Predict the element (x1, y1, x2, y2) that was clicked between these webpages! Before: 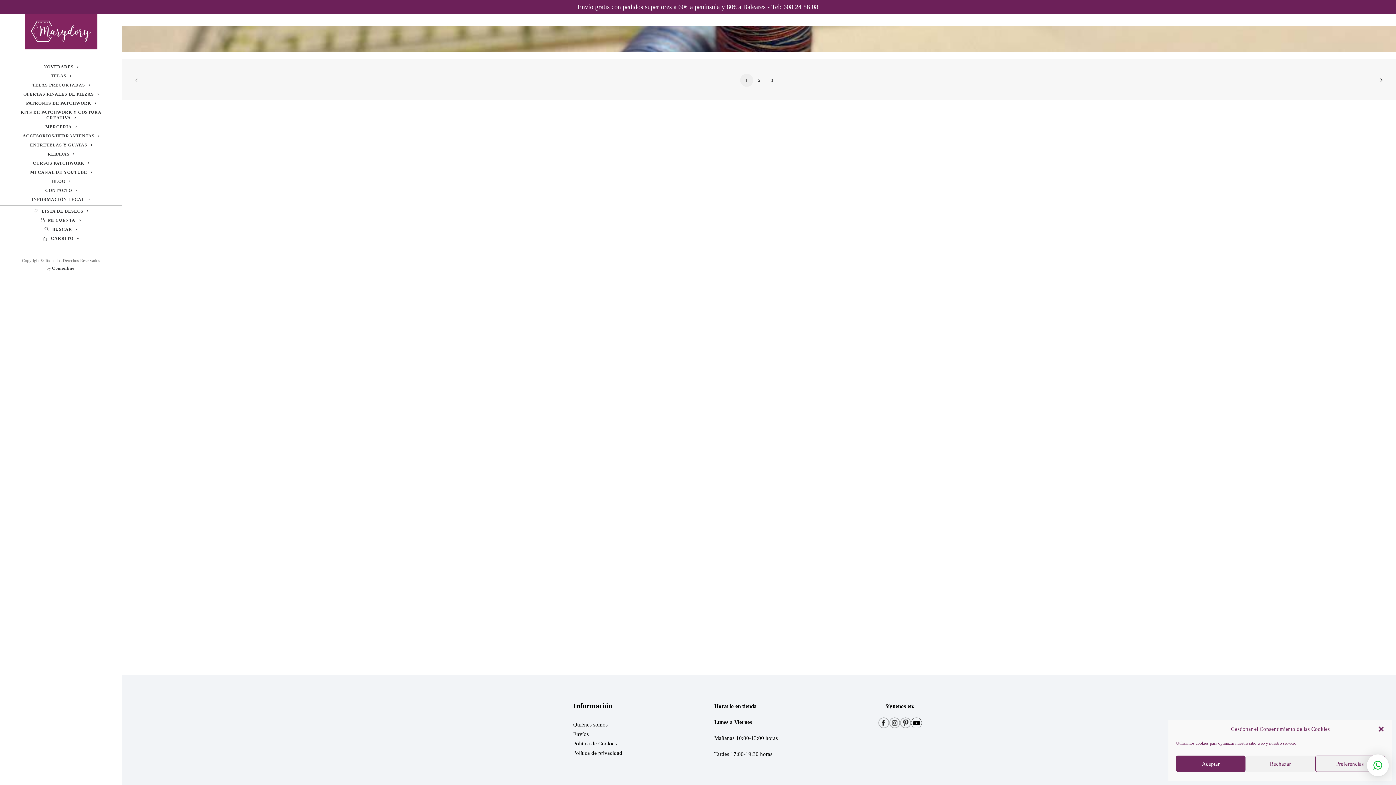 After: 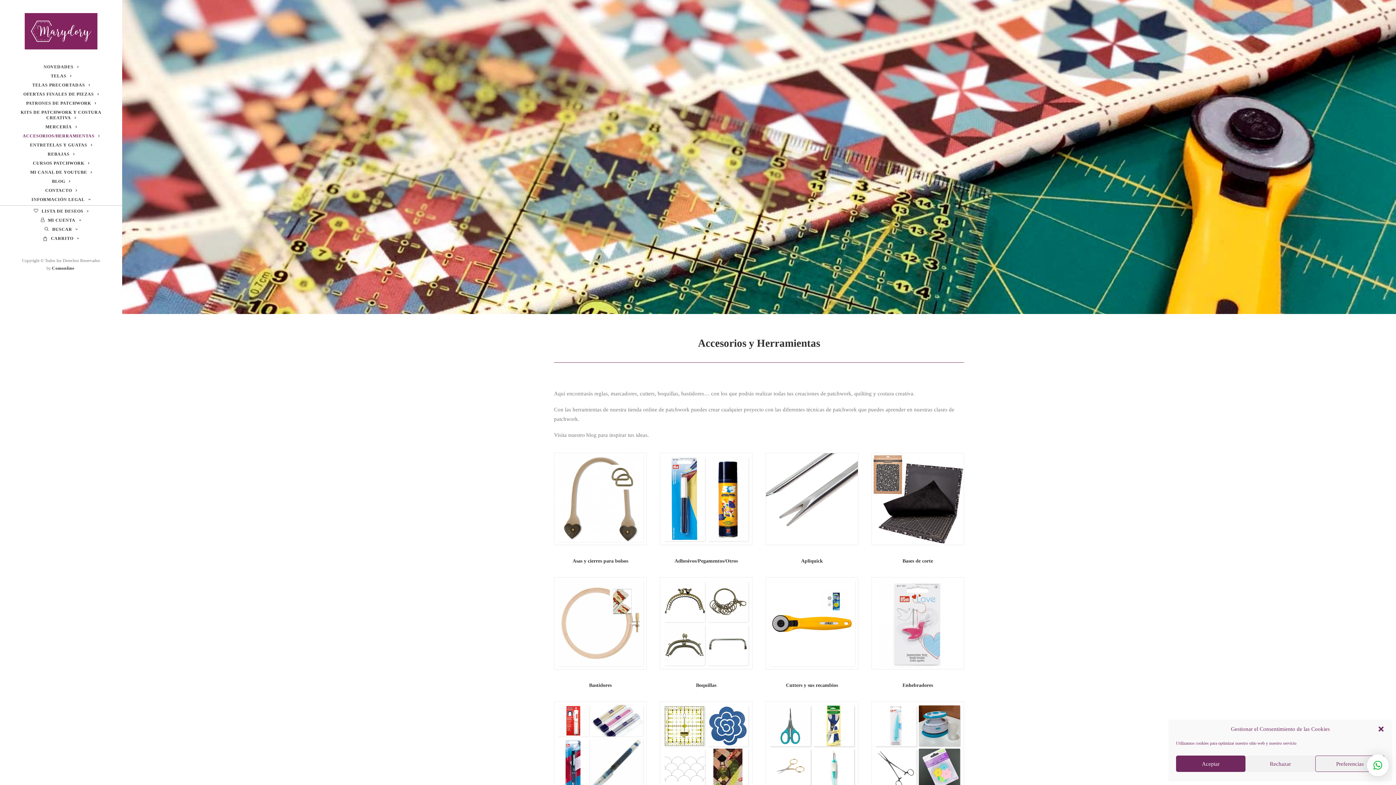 Action: bbox: (0, 131, 122, 140) label: ACCESORIOS/HERRAMIENTAS